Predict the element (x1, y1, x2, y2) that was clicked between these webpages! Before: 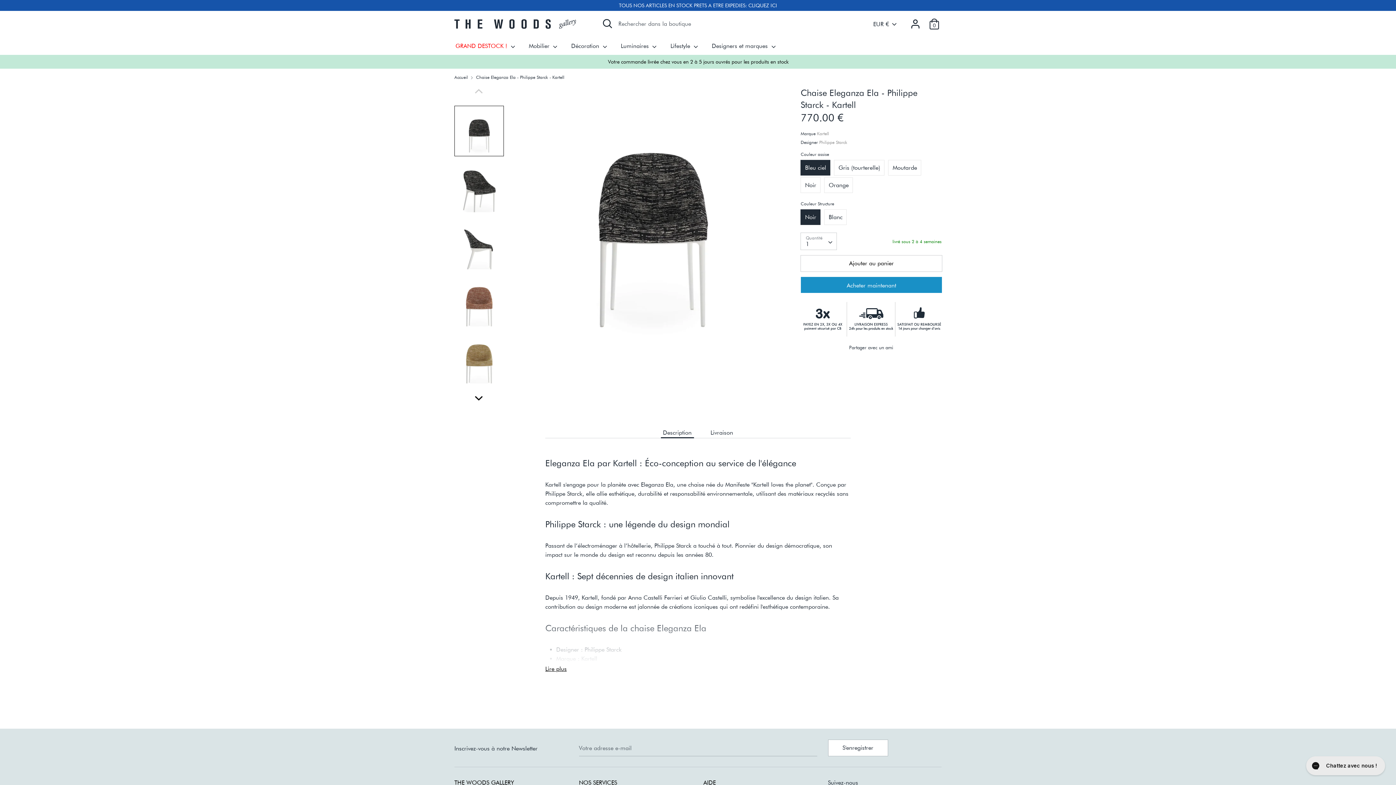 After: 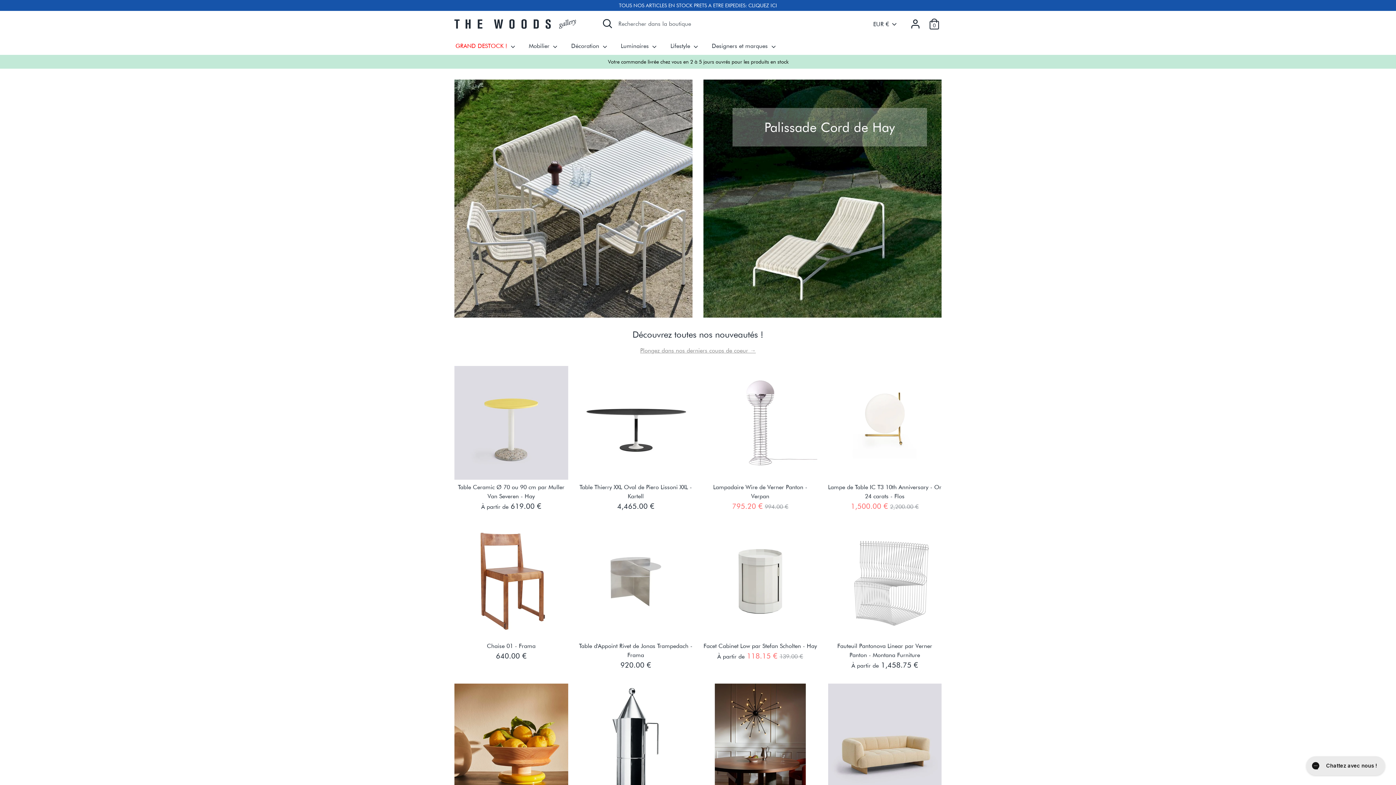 Action: bbox: (454, 19, 576, 28)